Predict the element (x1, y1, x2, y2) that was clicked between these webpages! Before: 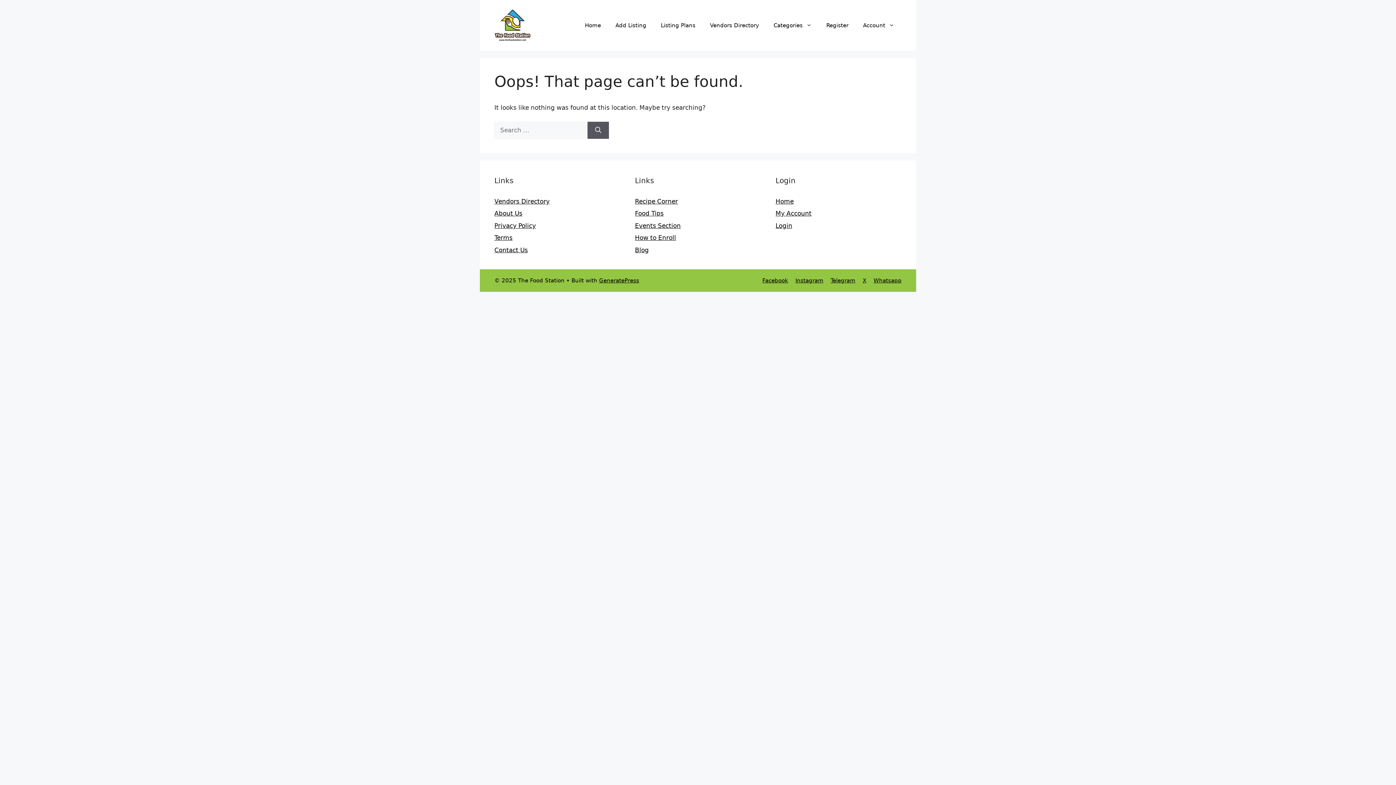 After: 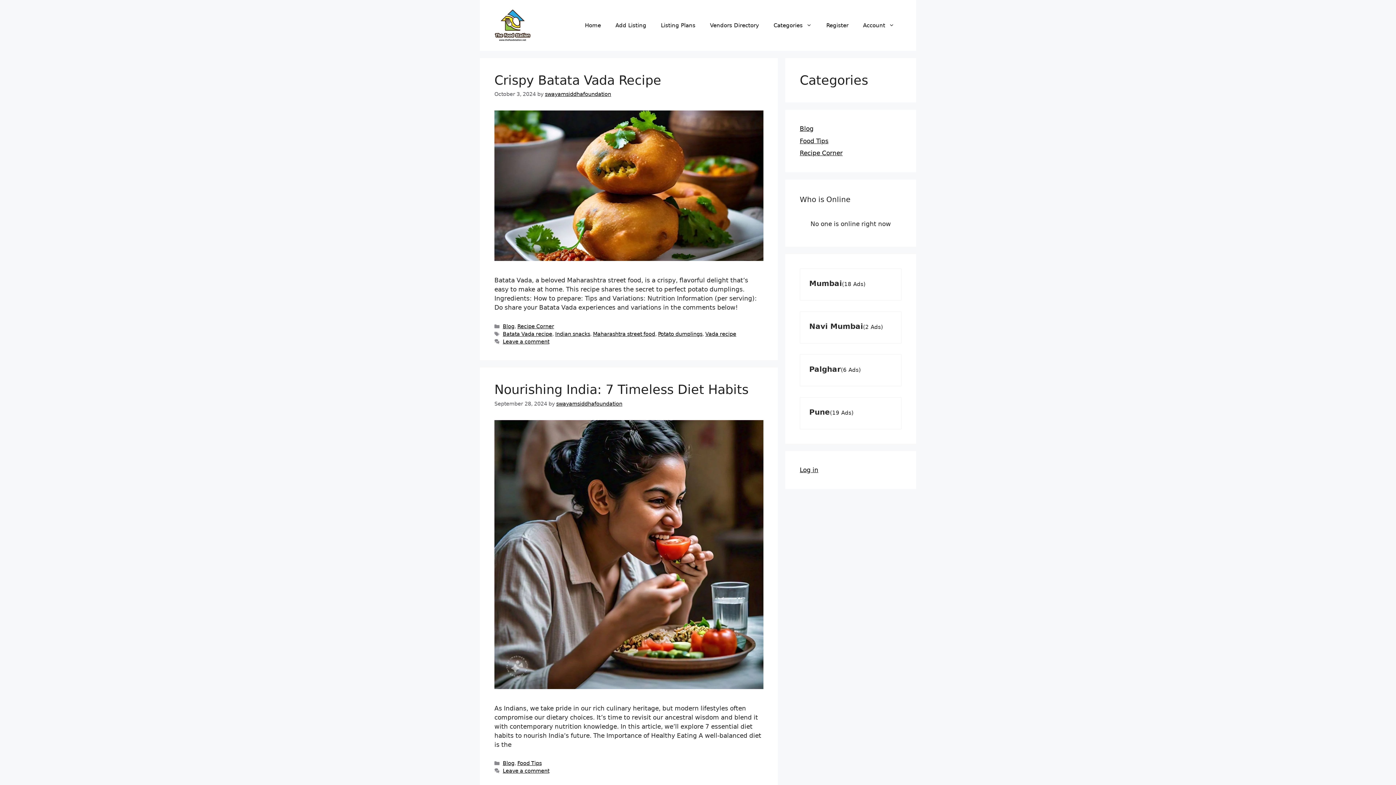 Action: label: Blog bbox: (635, 246, 648, 253)